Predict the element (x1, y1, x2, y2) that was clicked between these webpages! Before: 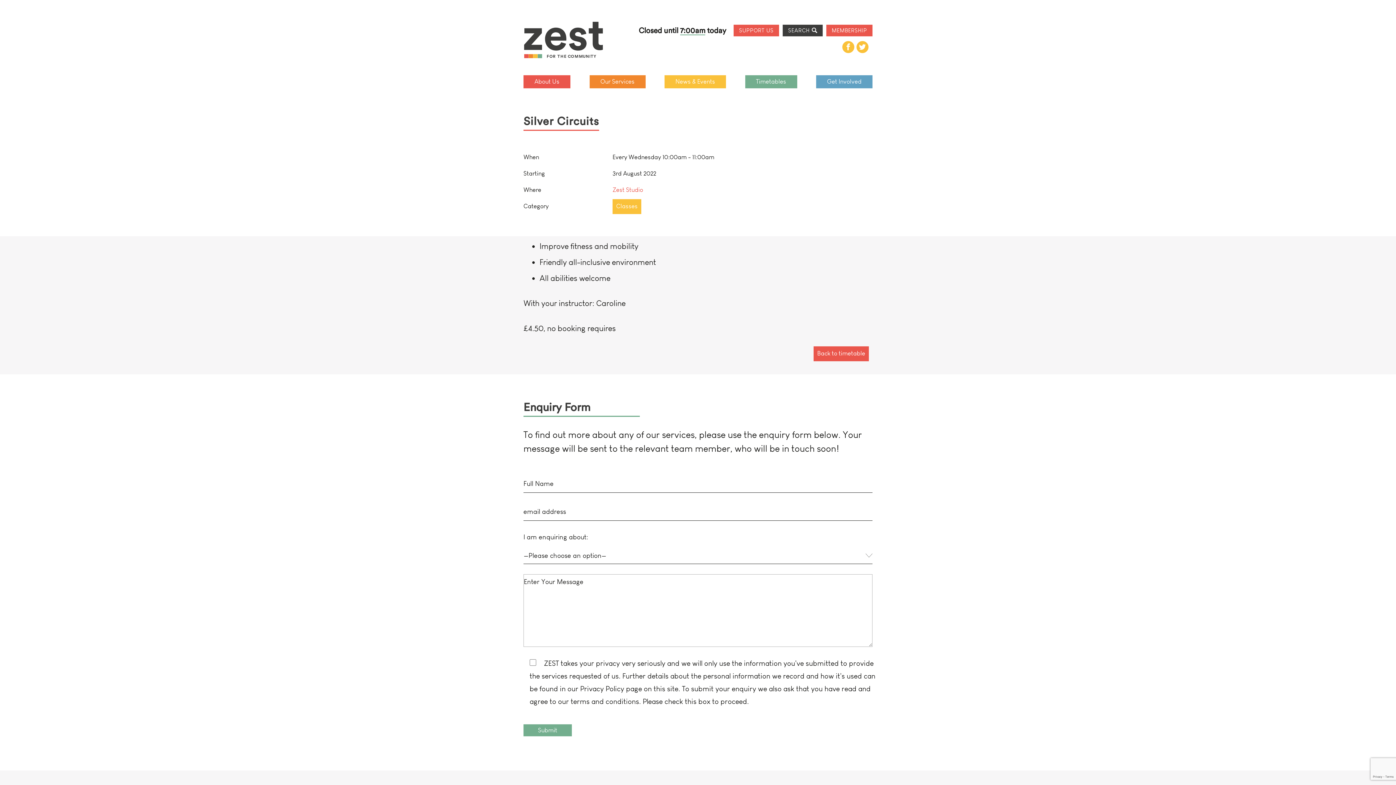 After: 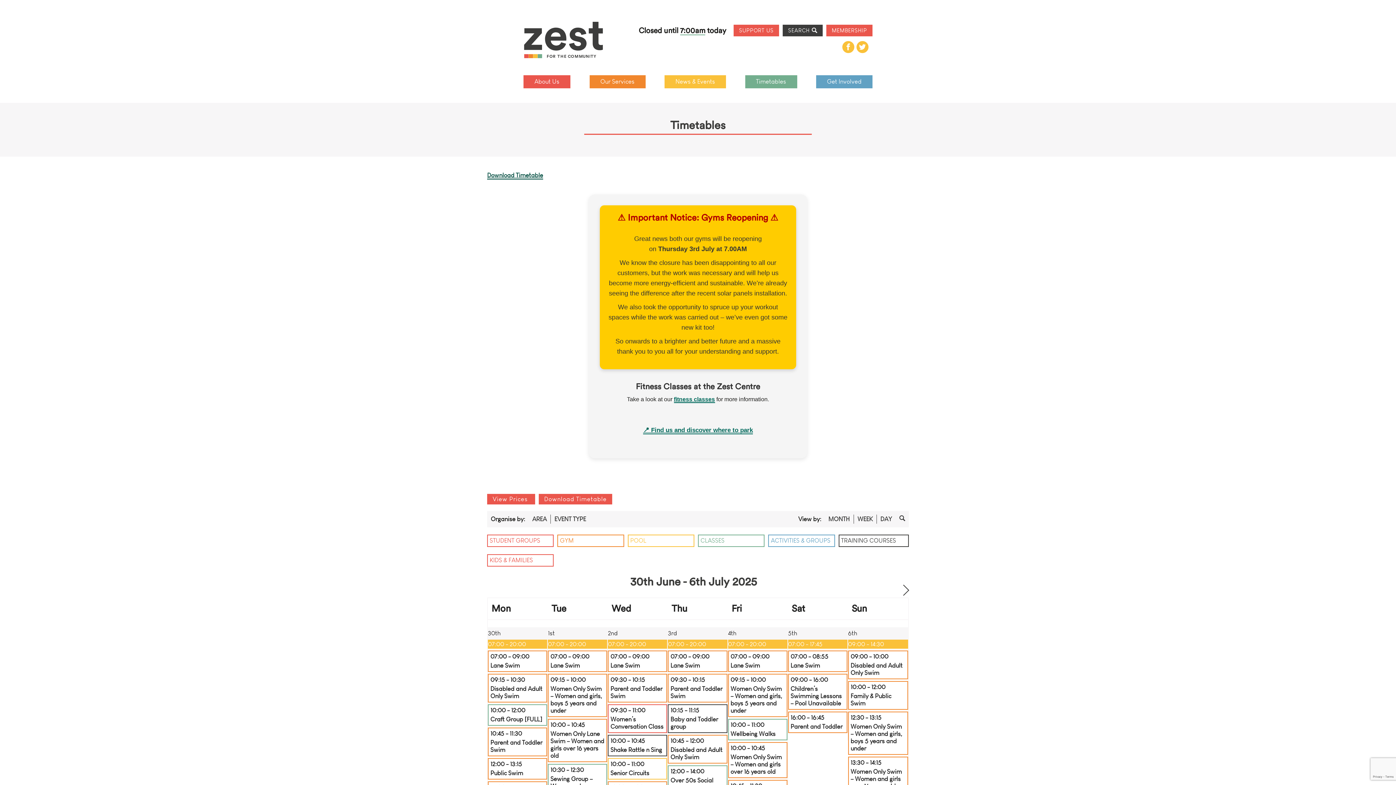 Action: label: Back to timetable bbox: (813, 346, 869, 361)